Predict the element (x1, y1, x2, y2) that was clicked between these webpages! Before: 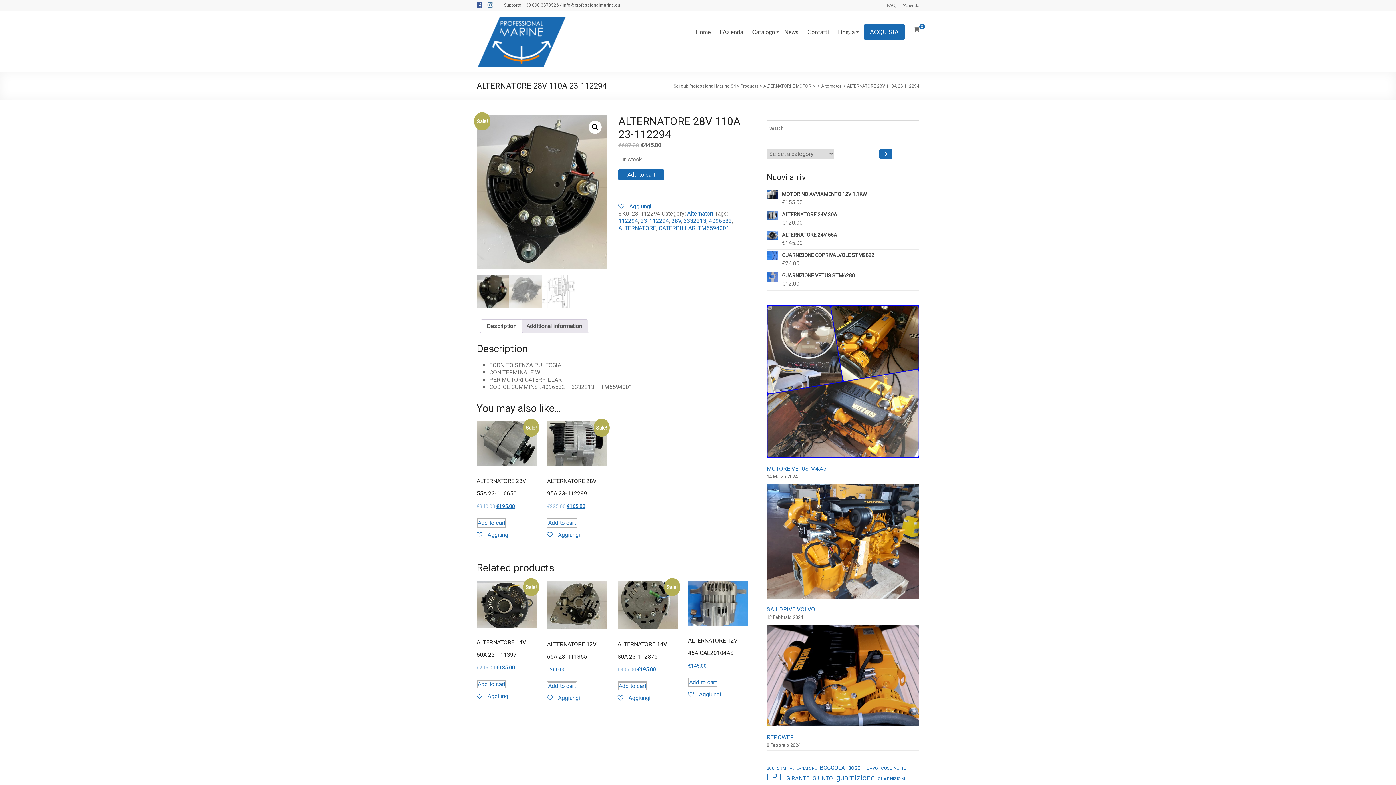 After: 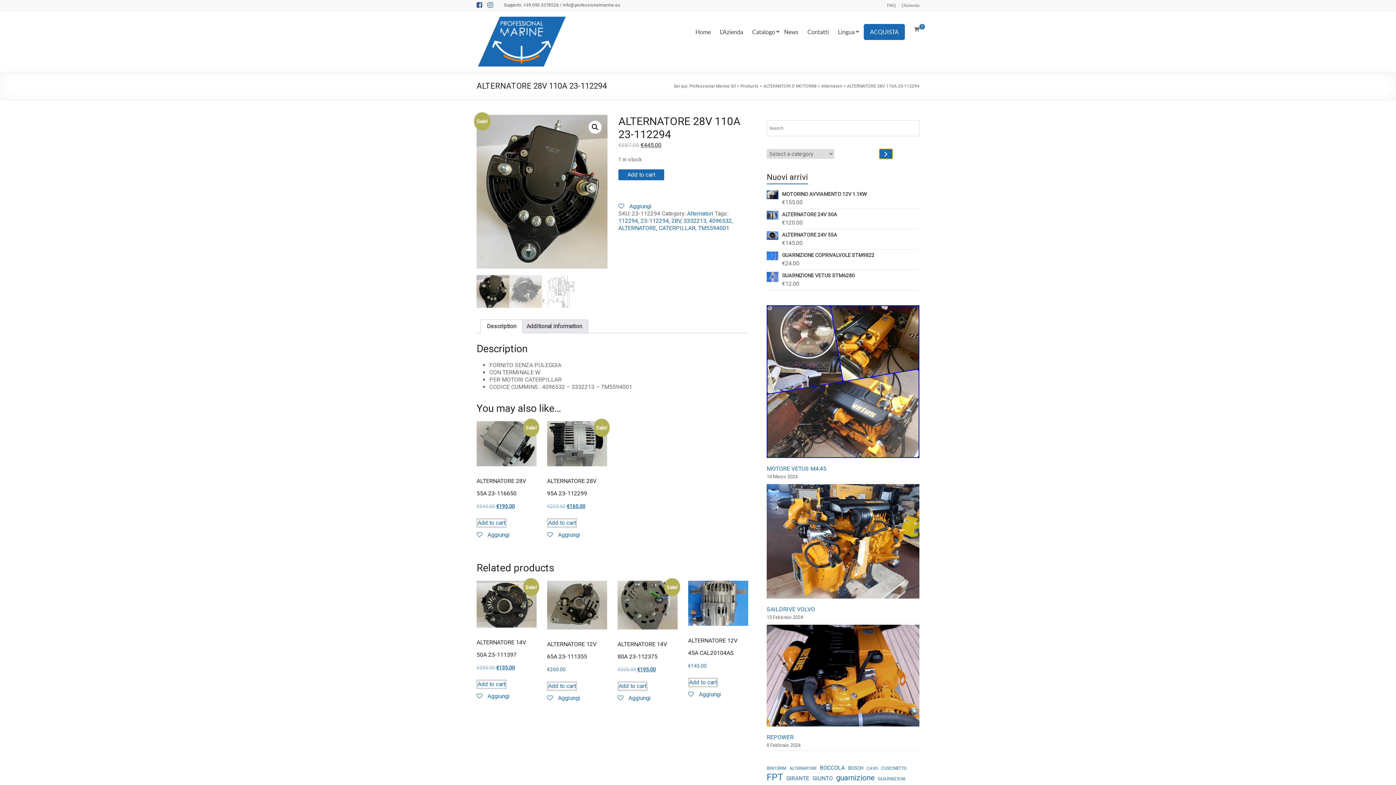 Action: label: Go to category bbox: (879, 149, 892, 158)